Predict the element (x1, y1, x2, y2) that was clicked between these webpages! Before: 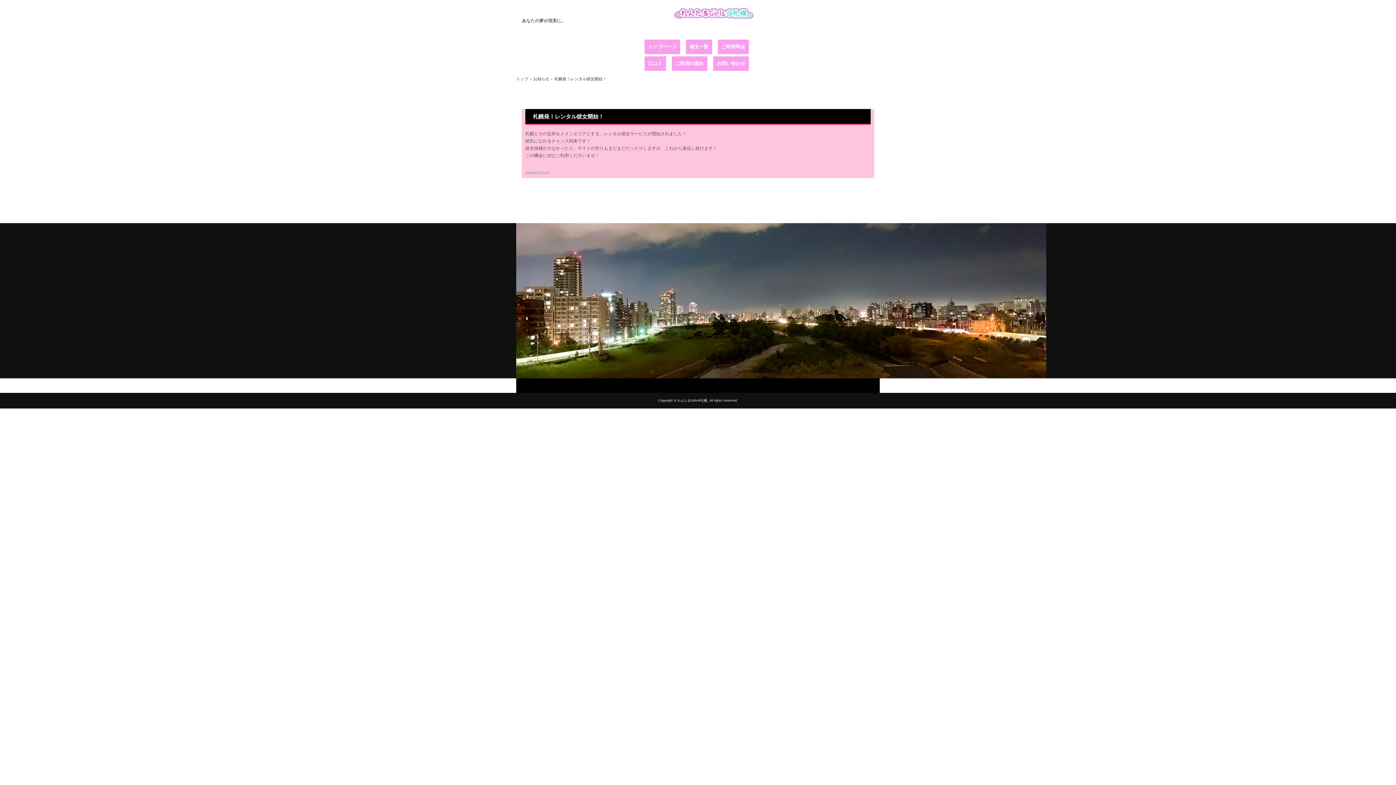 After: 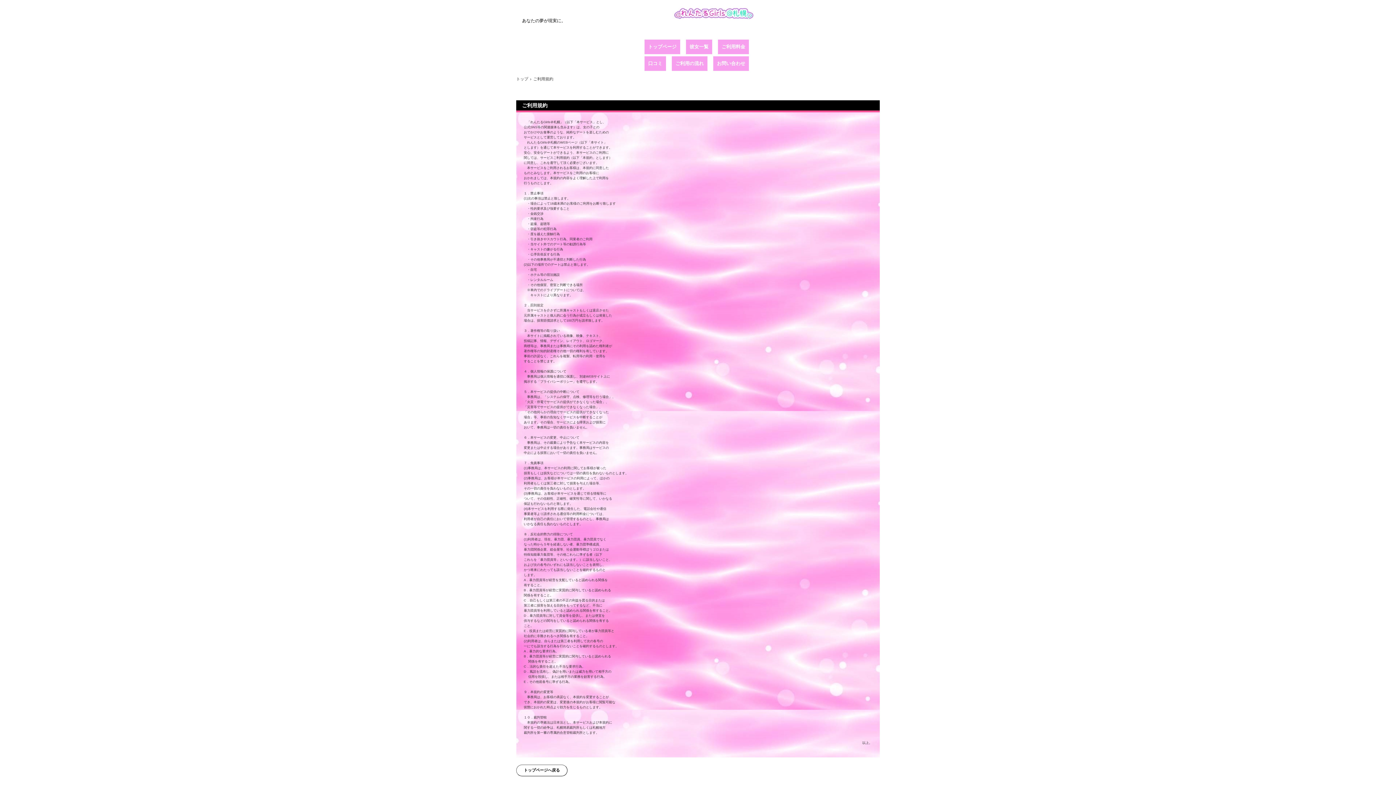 Action: label: ご利用規約 bbox: (585, 378, 610, 393)